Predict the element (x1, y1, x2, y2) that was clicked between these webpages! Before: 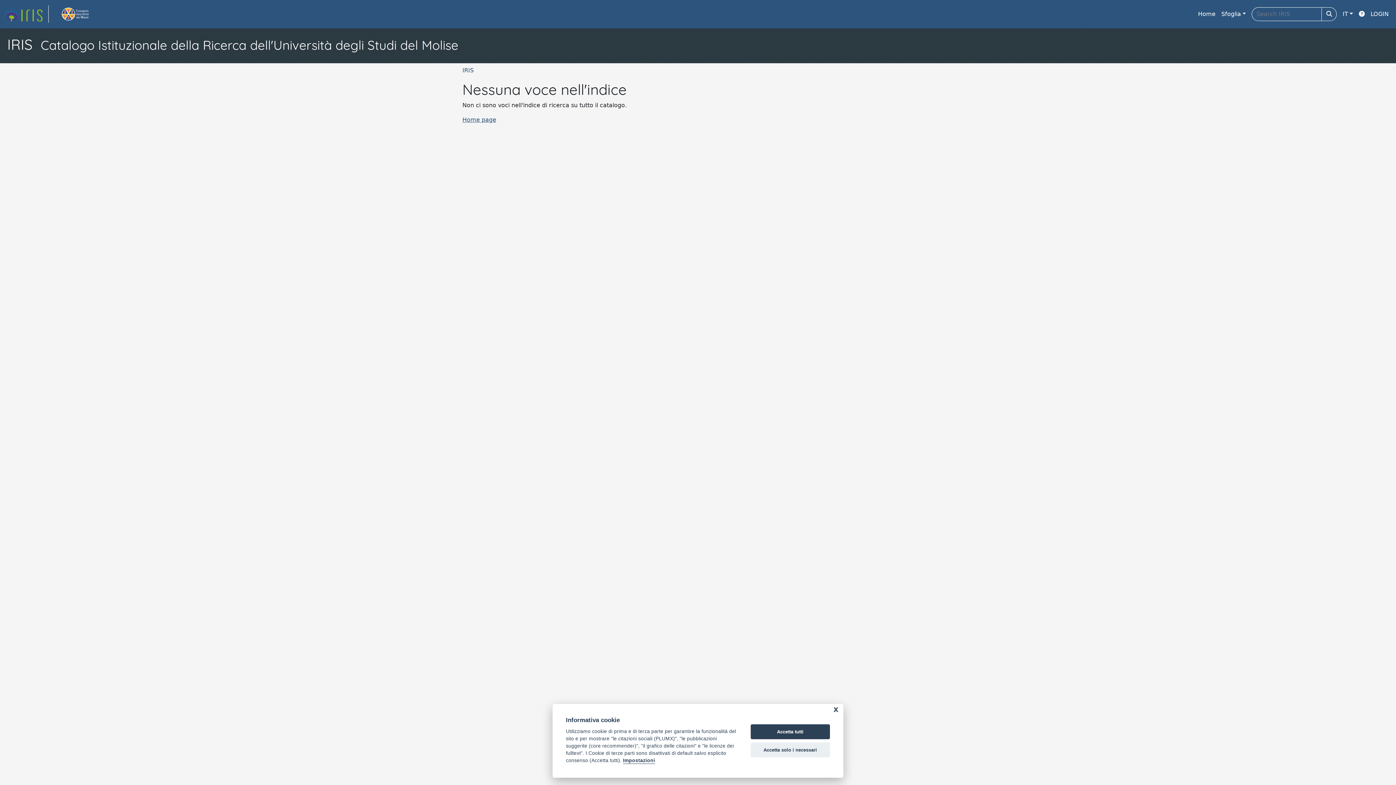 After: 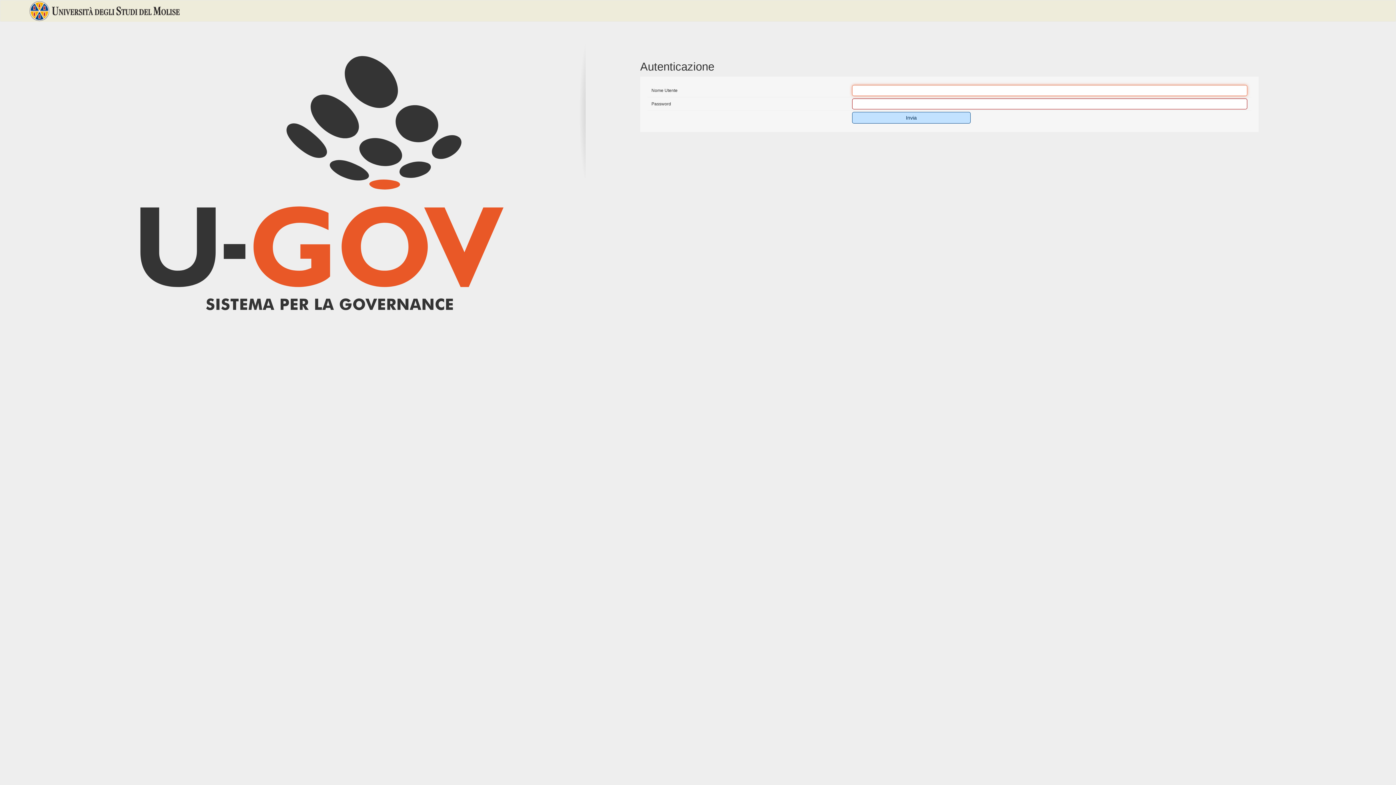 Action: bbox: (1368, 6, 1392, 21) label: LOGIN